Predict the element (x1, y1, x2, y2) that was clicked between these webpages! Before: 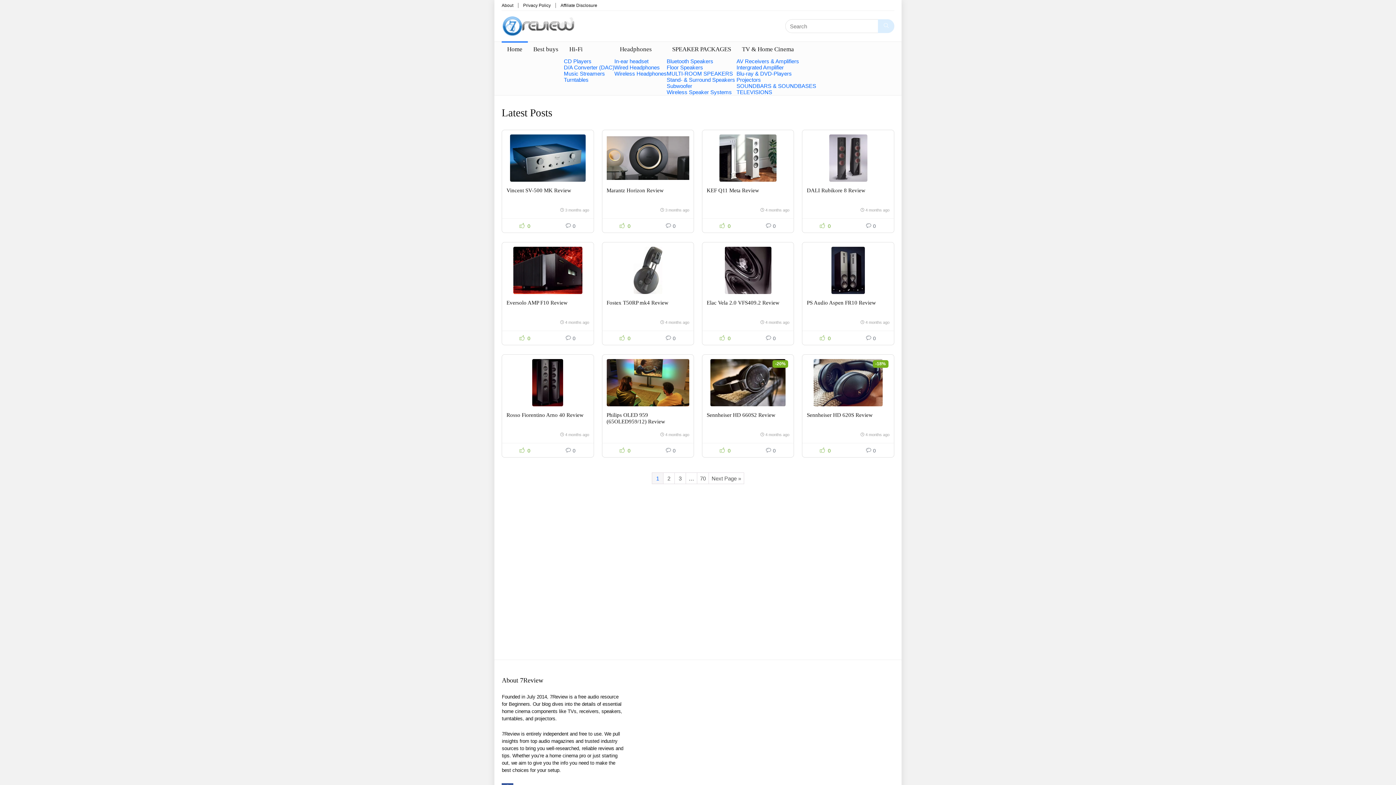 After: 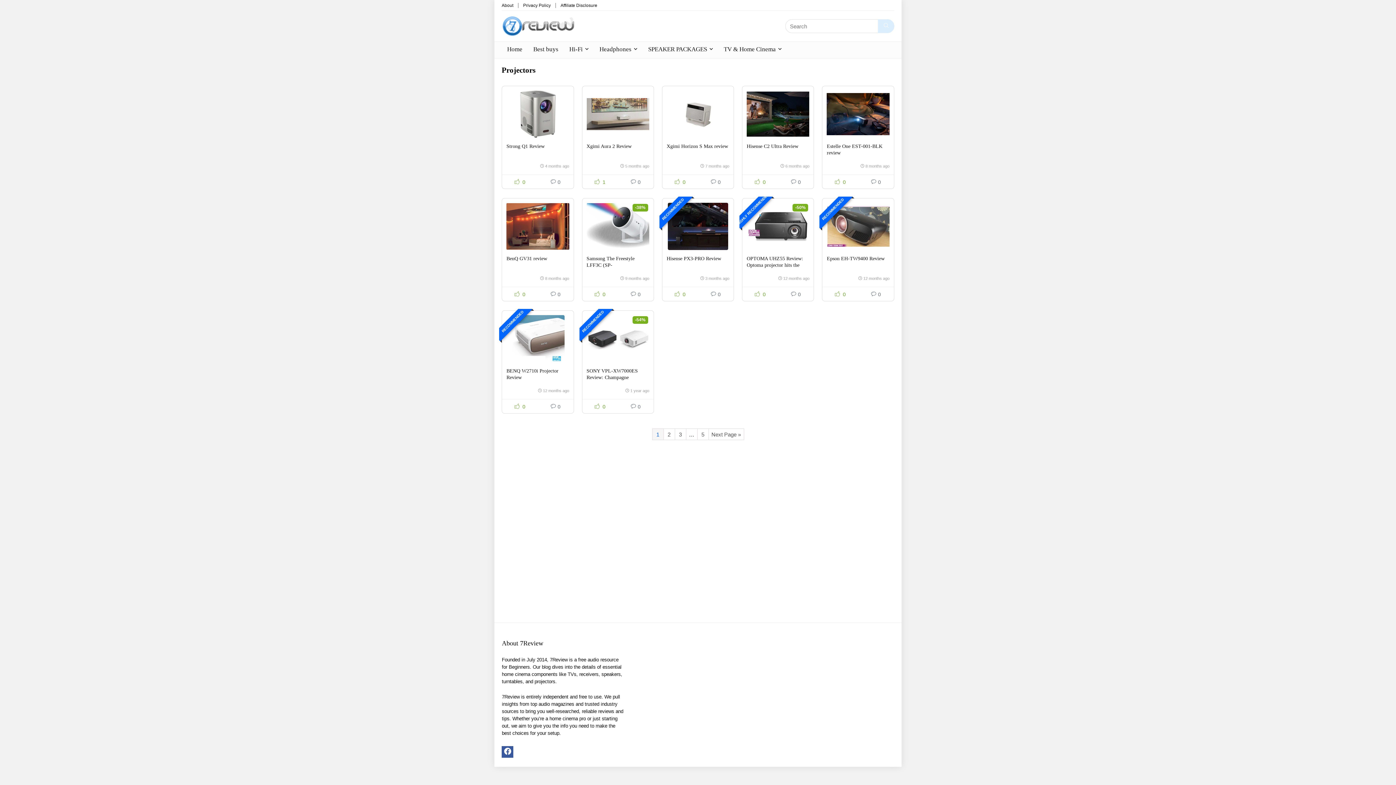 Action: label: Projectors bbox: (736, 76, 761, 82)